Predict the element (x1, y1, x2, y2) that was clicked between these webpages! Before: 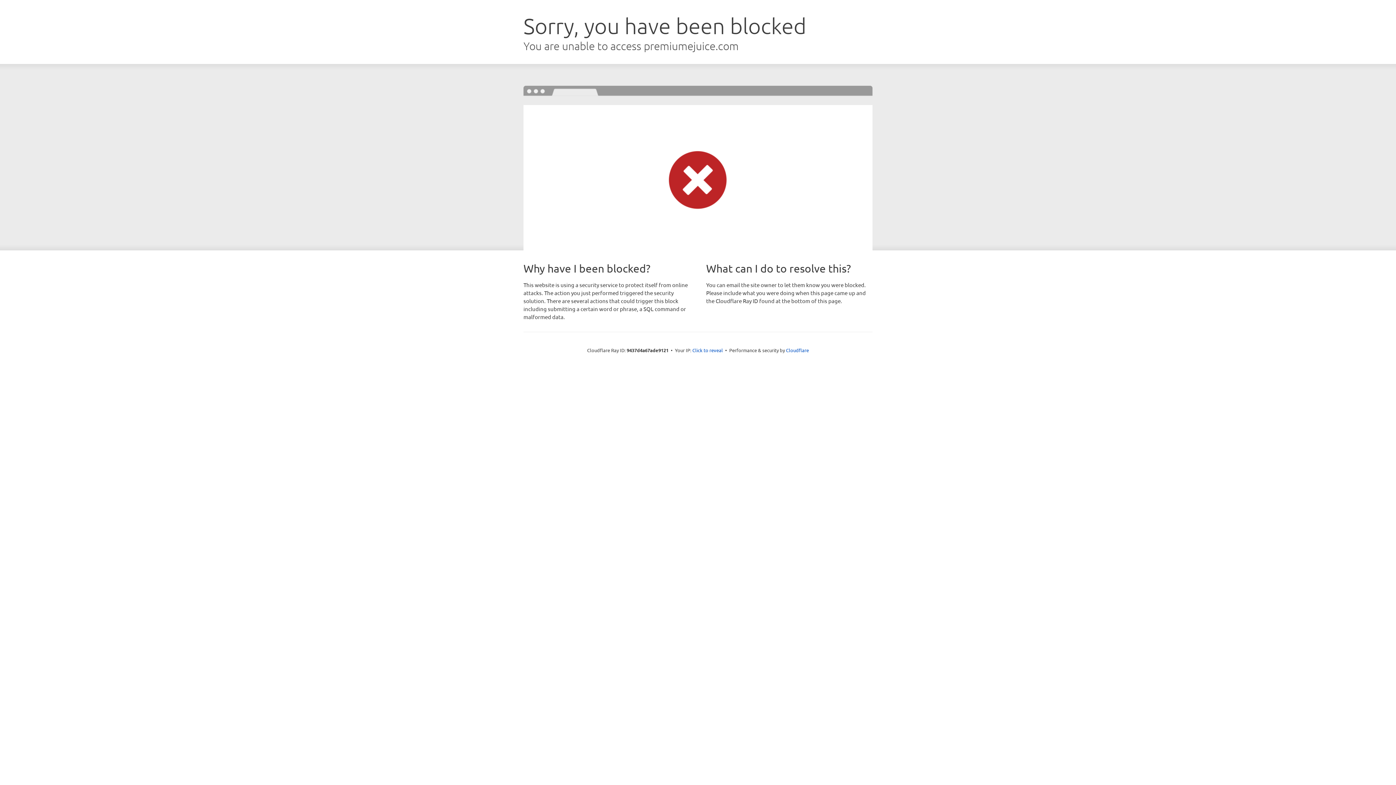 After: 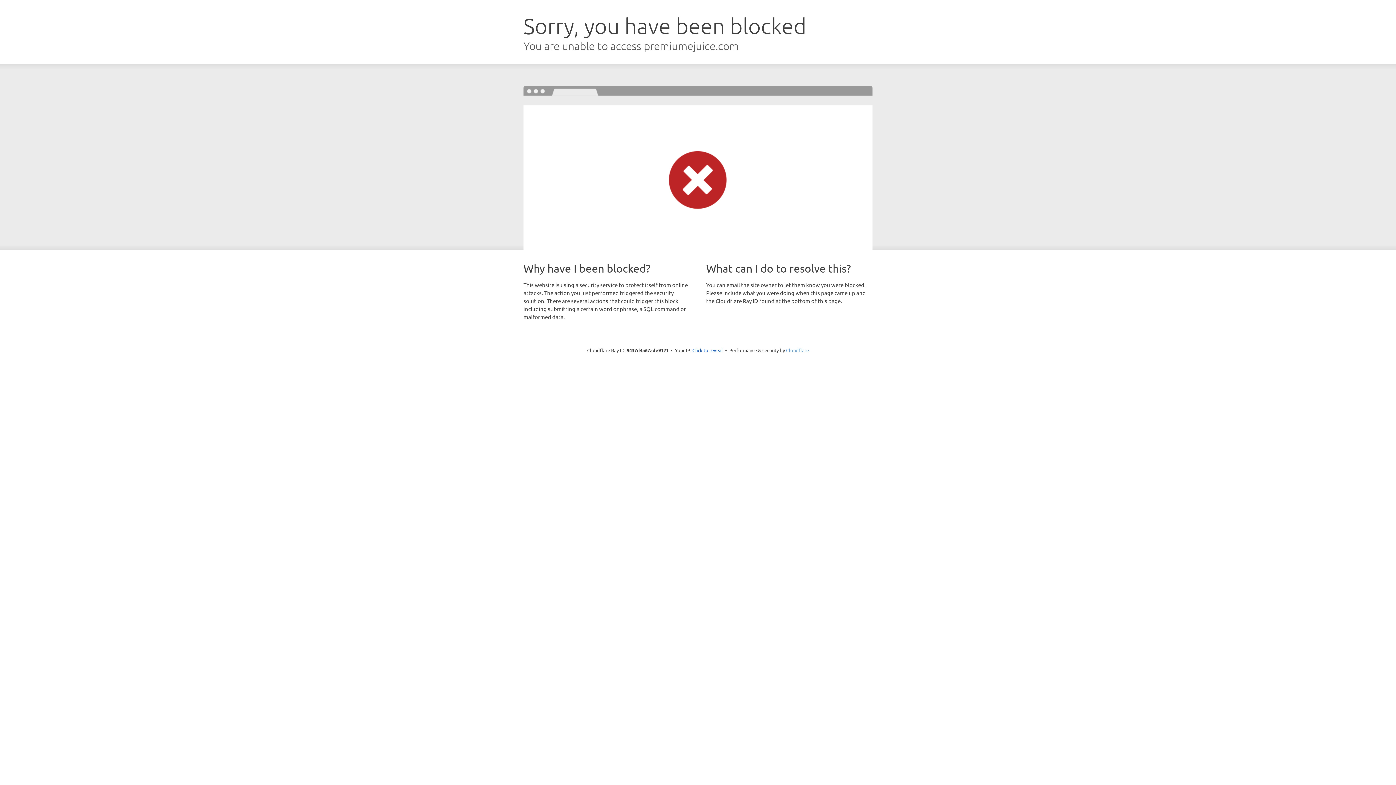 Action: label: Cloudflare bbox: (786, 347, 809, 353)